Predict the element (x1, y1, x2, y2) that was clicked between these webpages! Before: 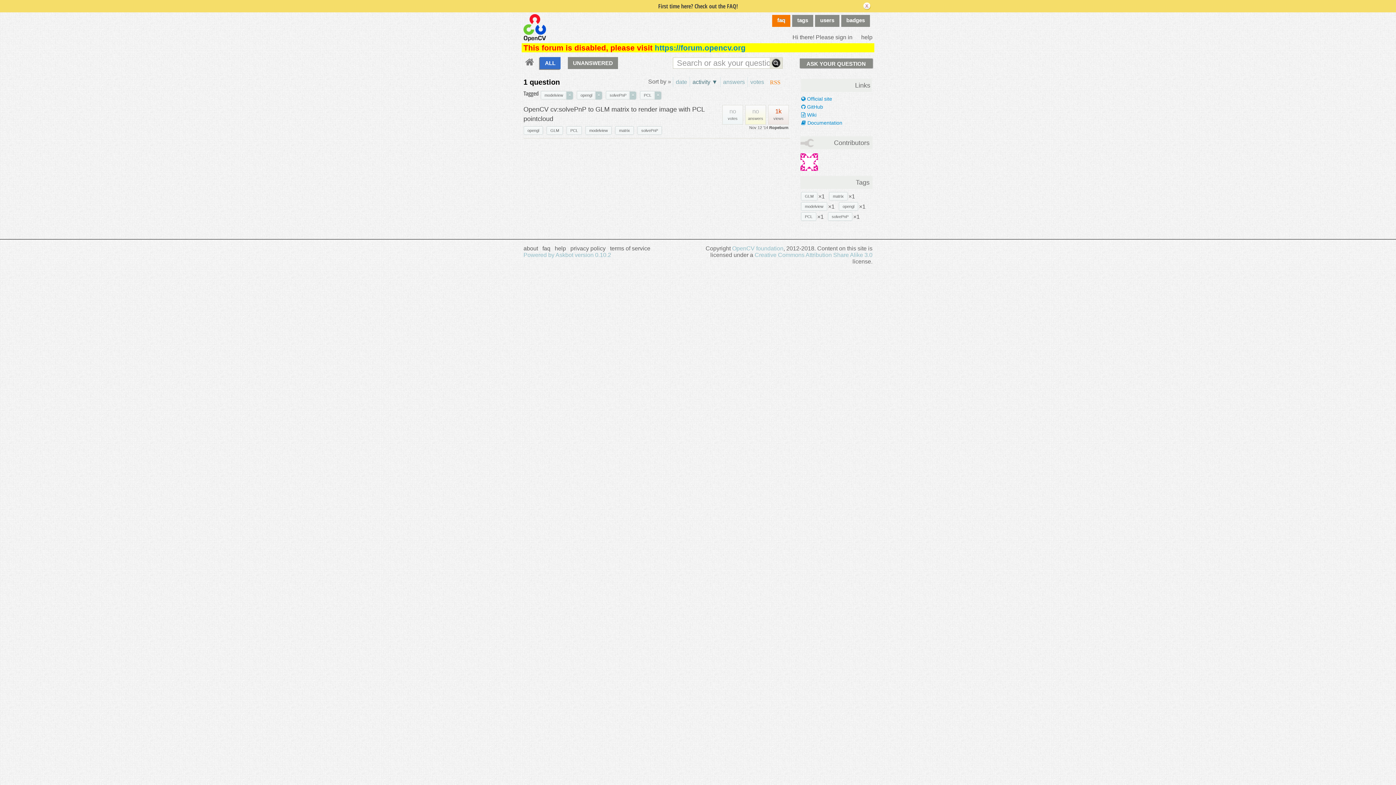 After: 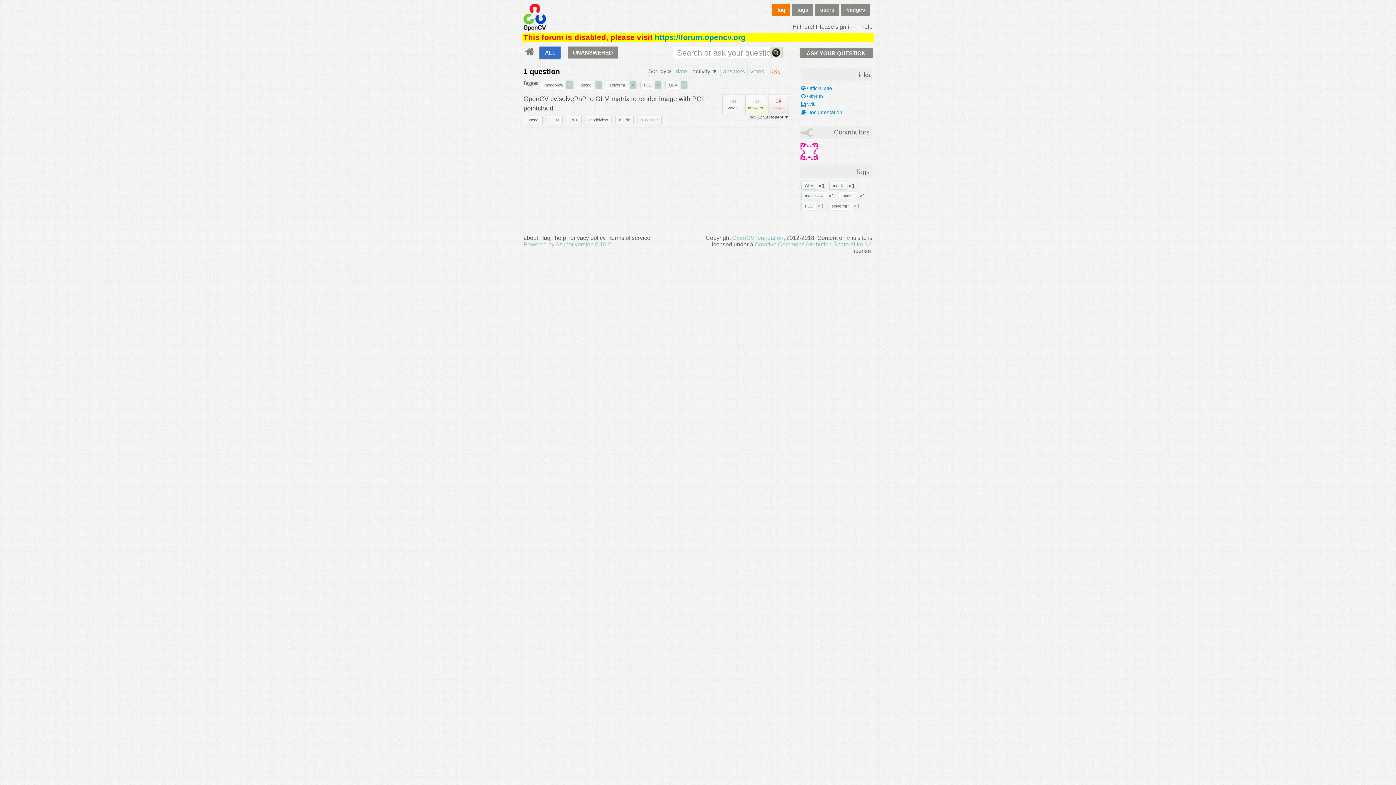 Action: bbox: (547, 126, 562, 134) label: GLM